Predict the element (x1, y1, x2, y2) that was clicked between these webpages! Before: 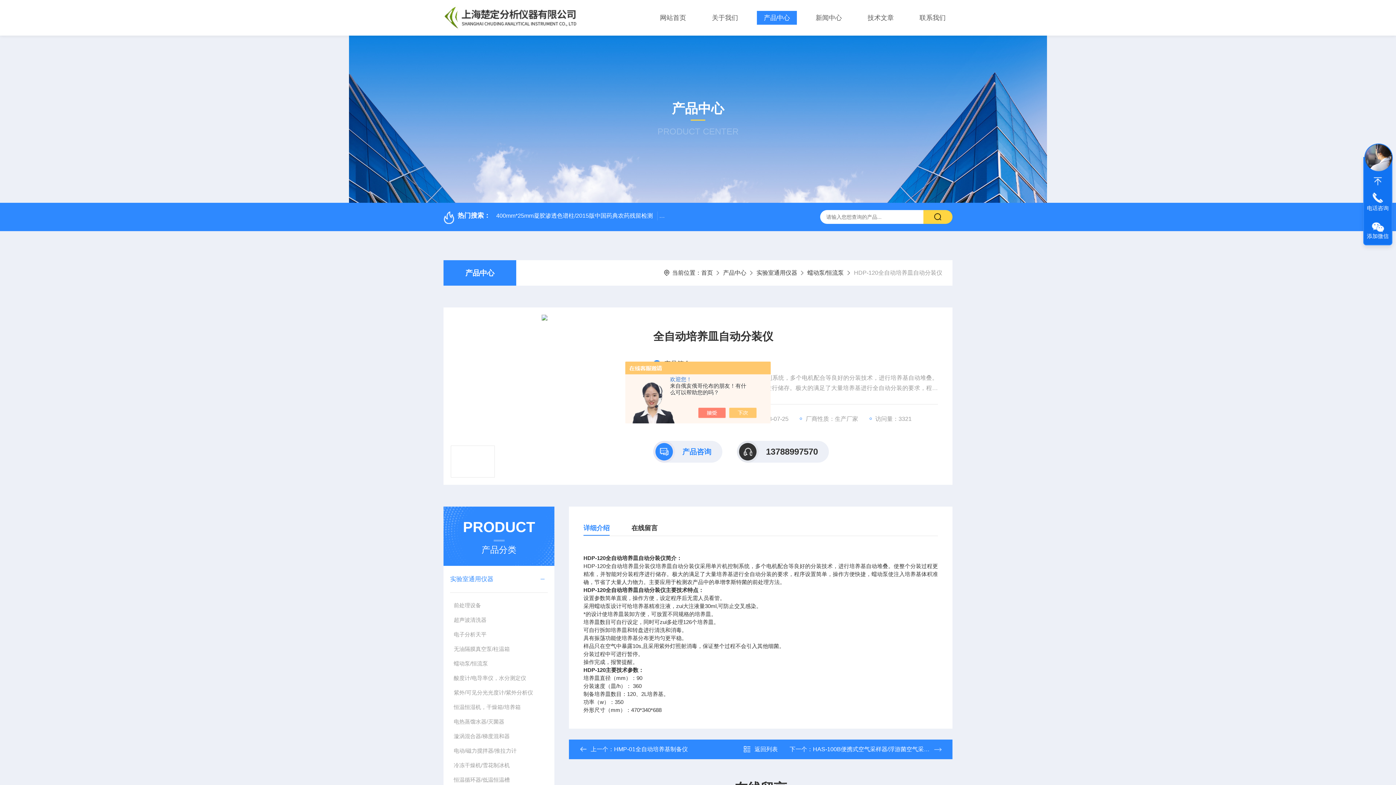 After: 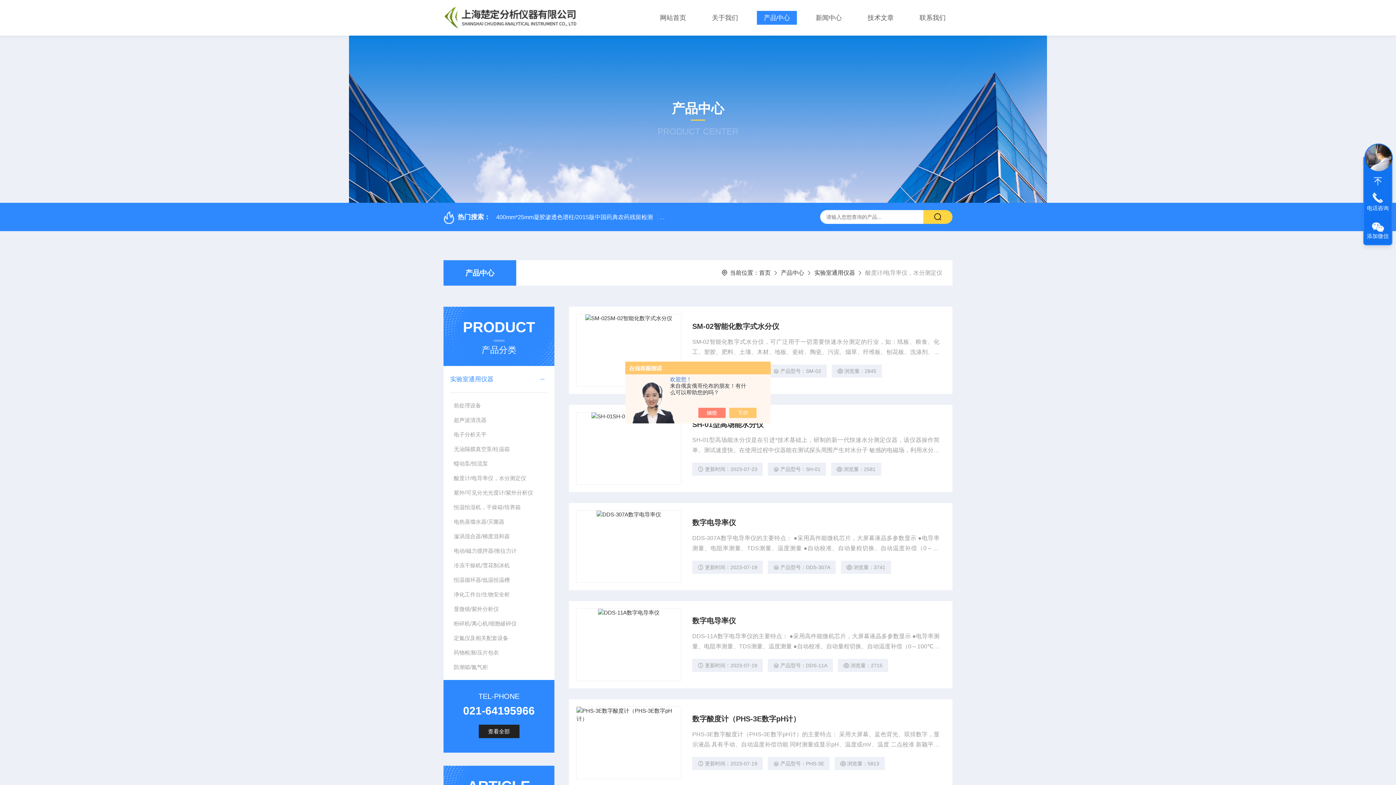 Action: label: 酸度计/电导率仪，水分测定仪 bbox: (450, 671, 547, 685)